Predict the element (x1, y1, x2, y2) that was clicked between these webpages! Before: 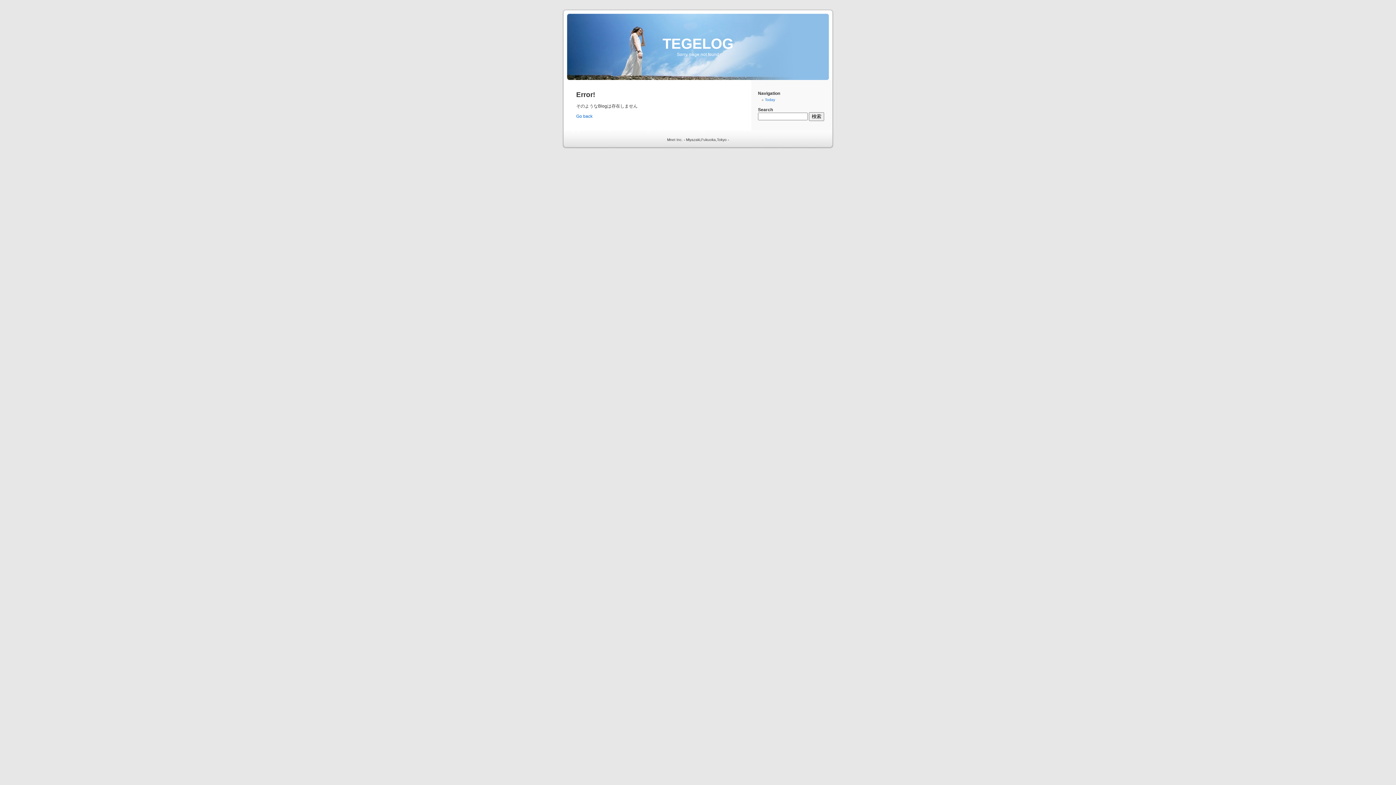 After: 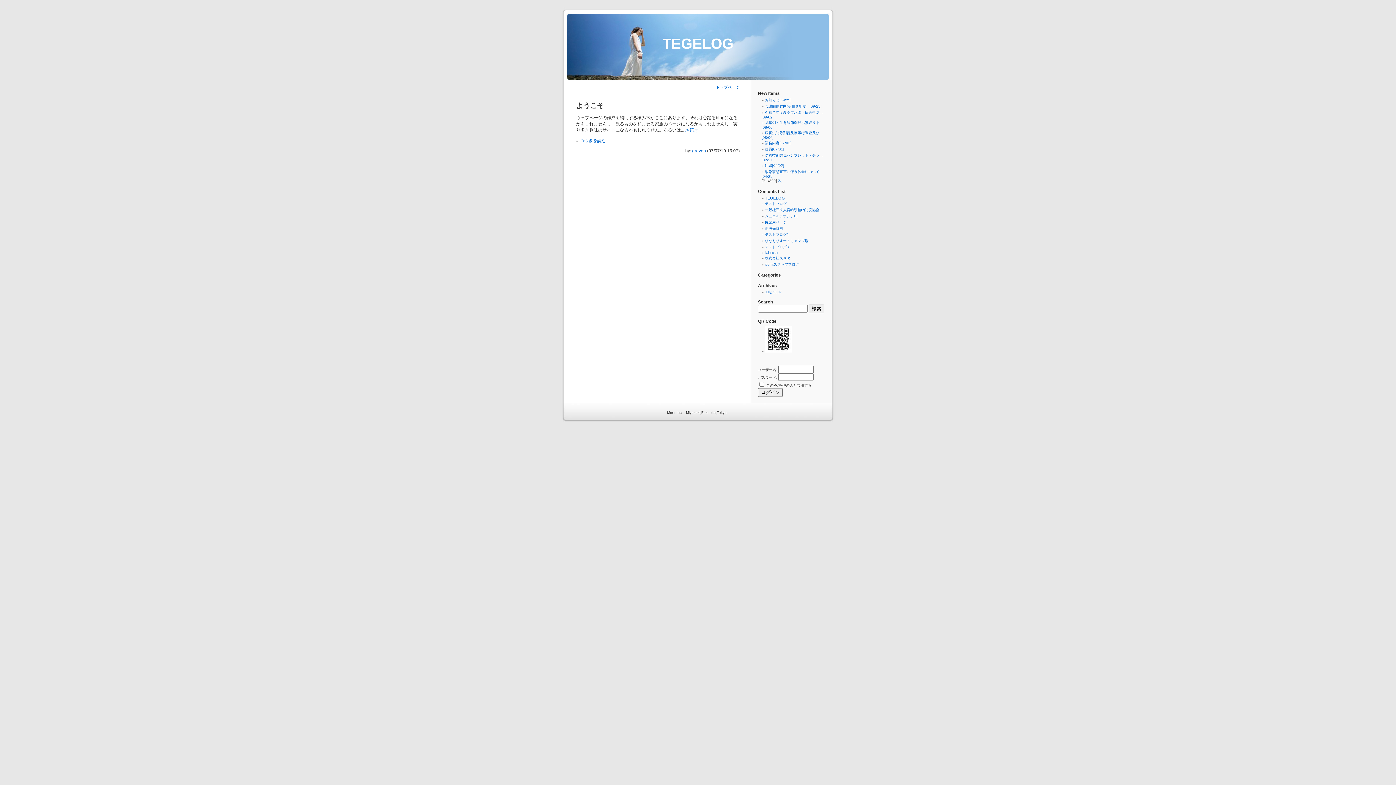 Action: label: TEGELOG bbox: (662, 35, 733, 51)